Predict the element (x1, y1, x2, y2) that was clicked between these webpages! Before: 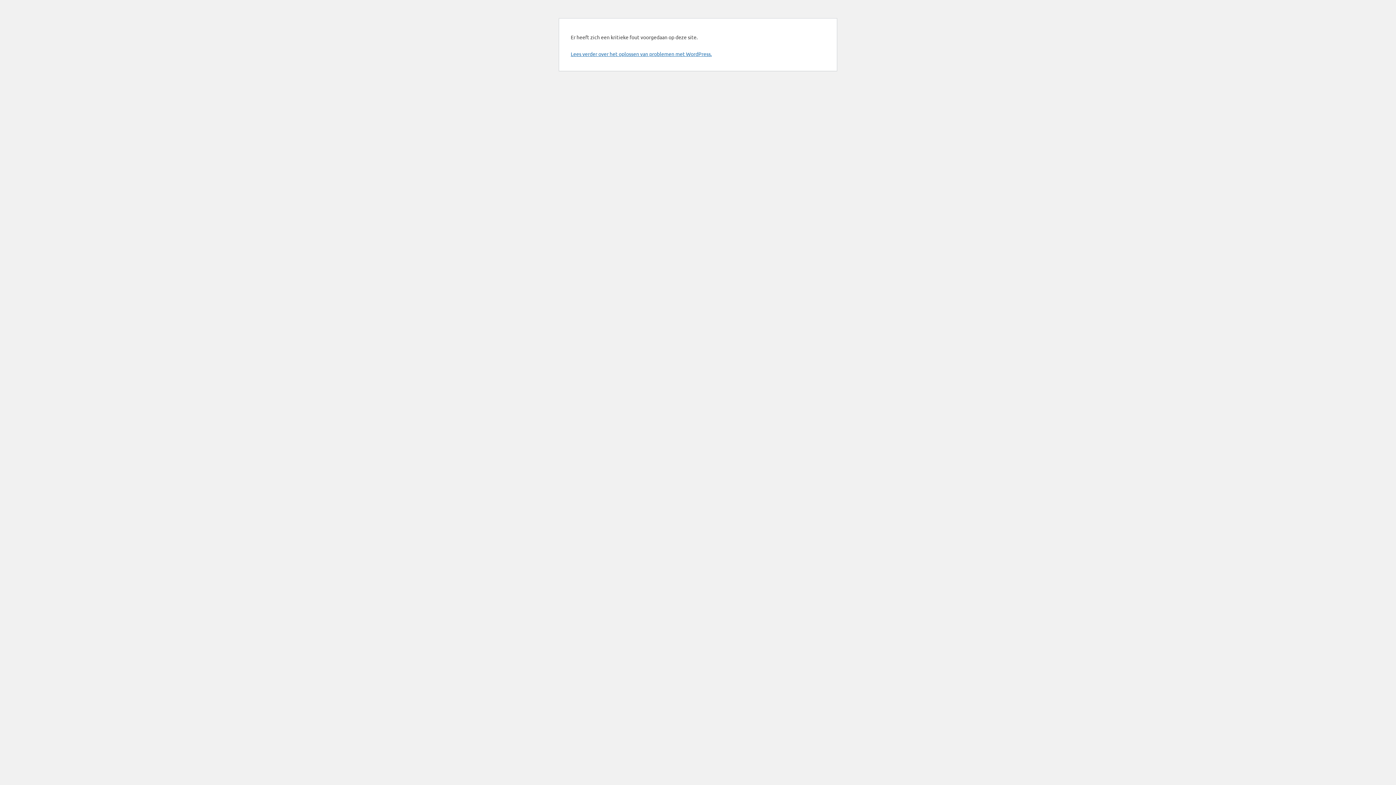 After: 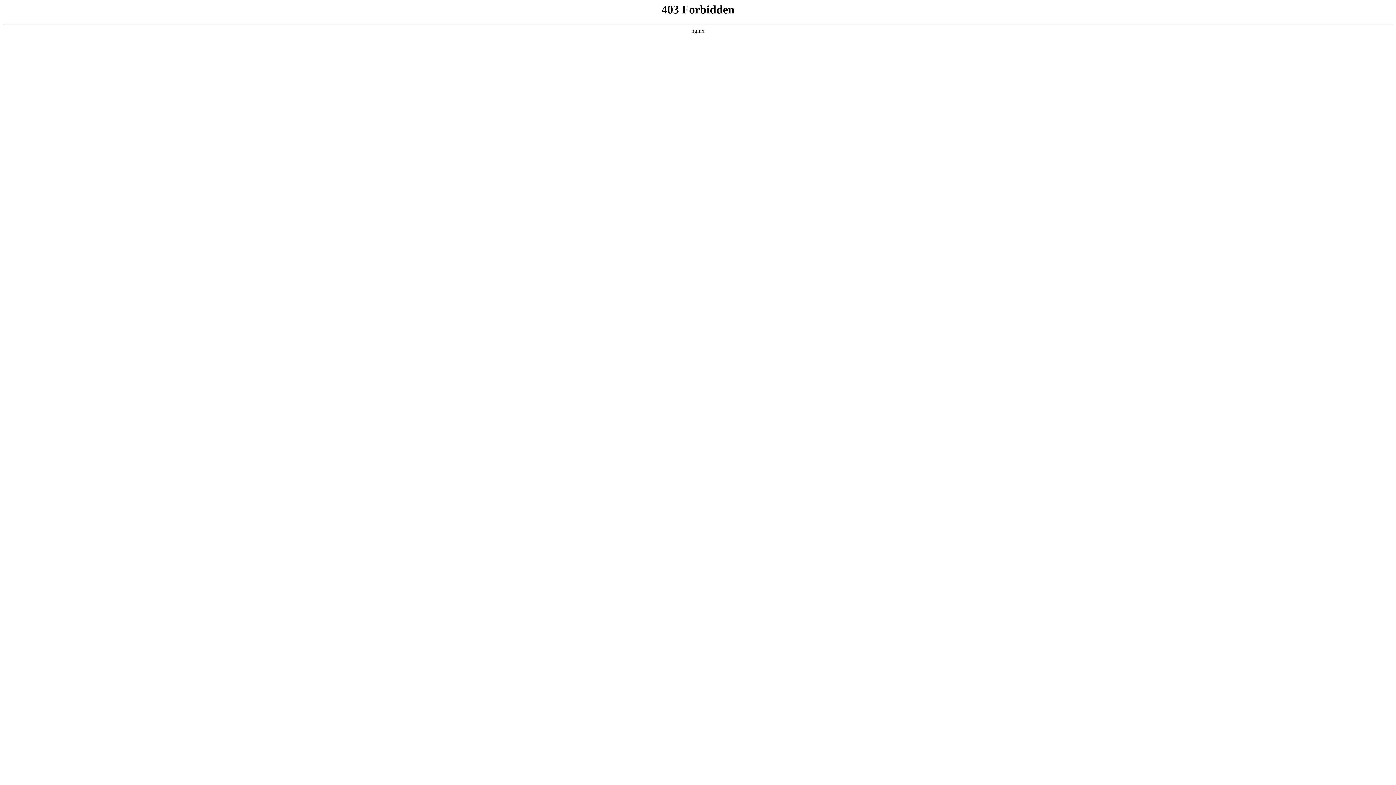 Action: bbox: (570, 50, 712, 57) label: Lees verder over het oplossen van problemen met WordPress.